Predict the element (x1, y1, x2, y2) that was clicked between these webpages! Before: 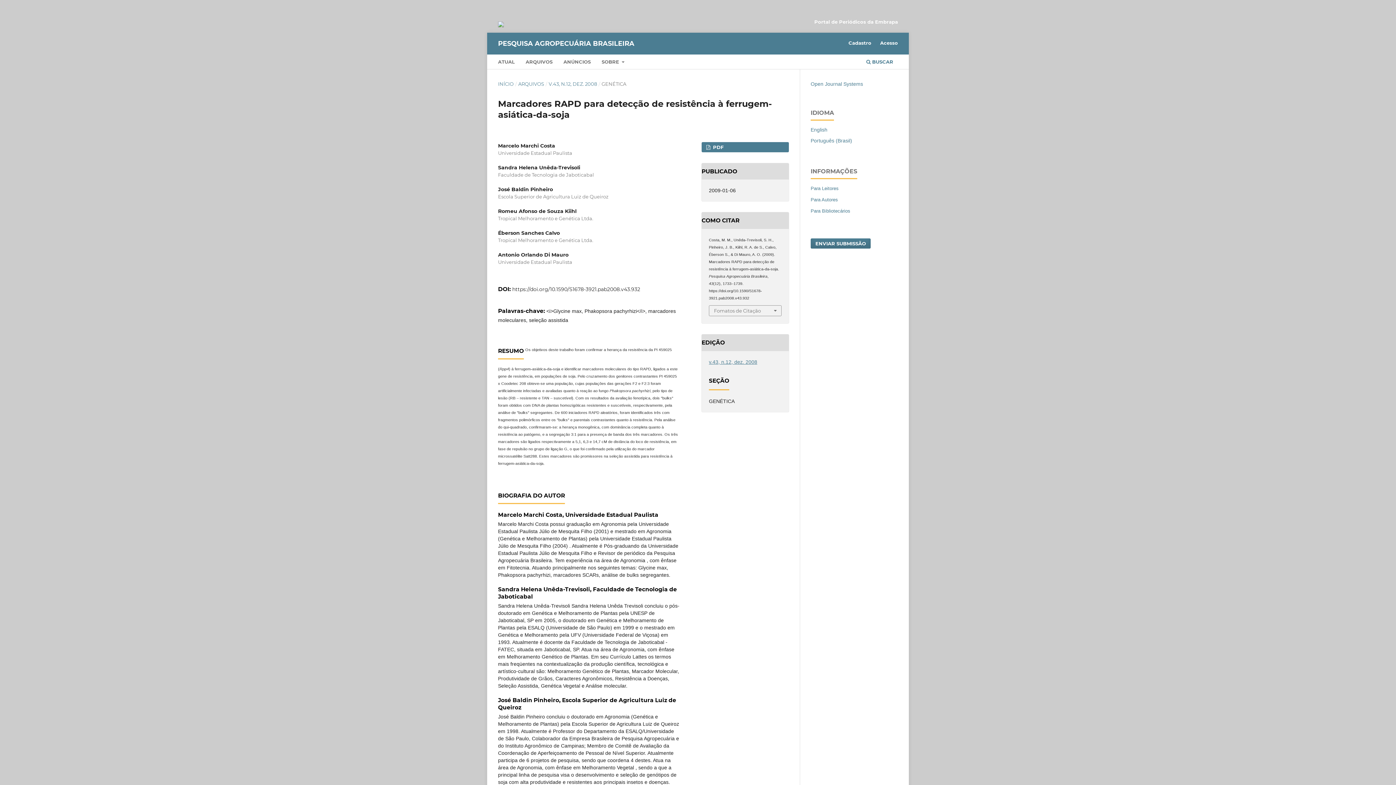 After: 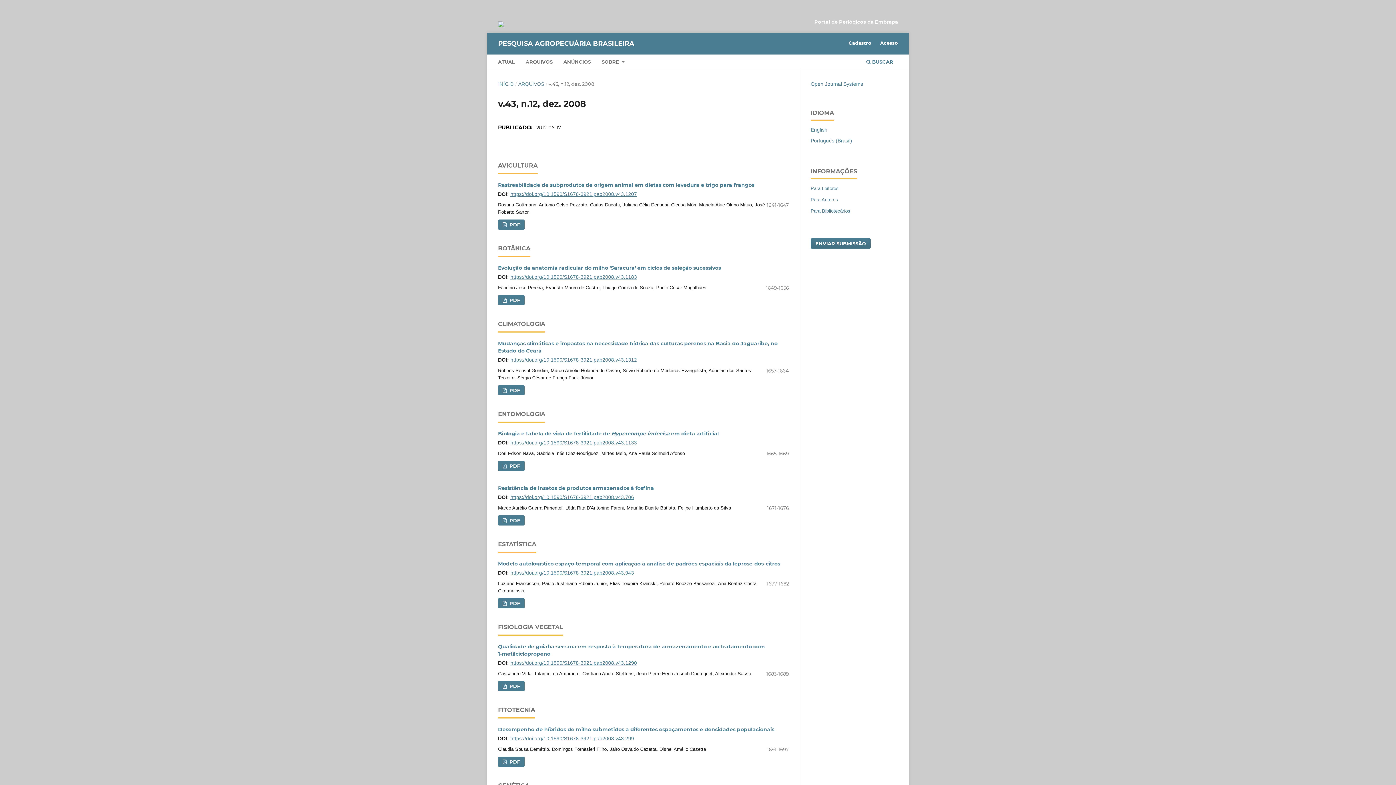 Action: label: V.43, N.12, DEZ. 2008 bbox: (548, 80, 597, 87)